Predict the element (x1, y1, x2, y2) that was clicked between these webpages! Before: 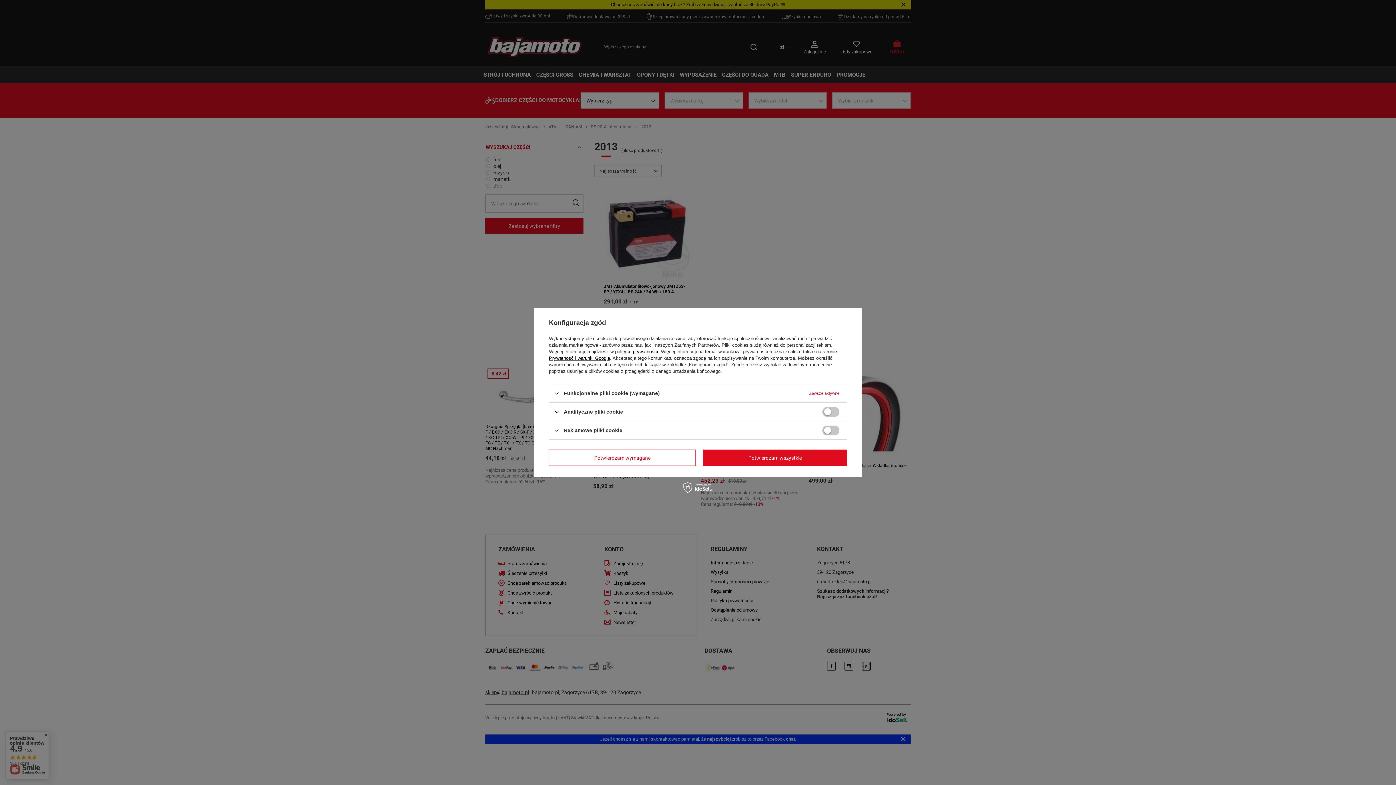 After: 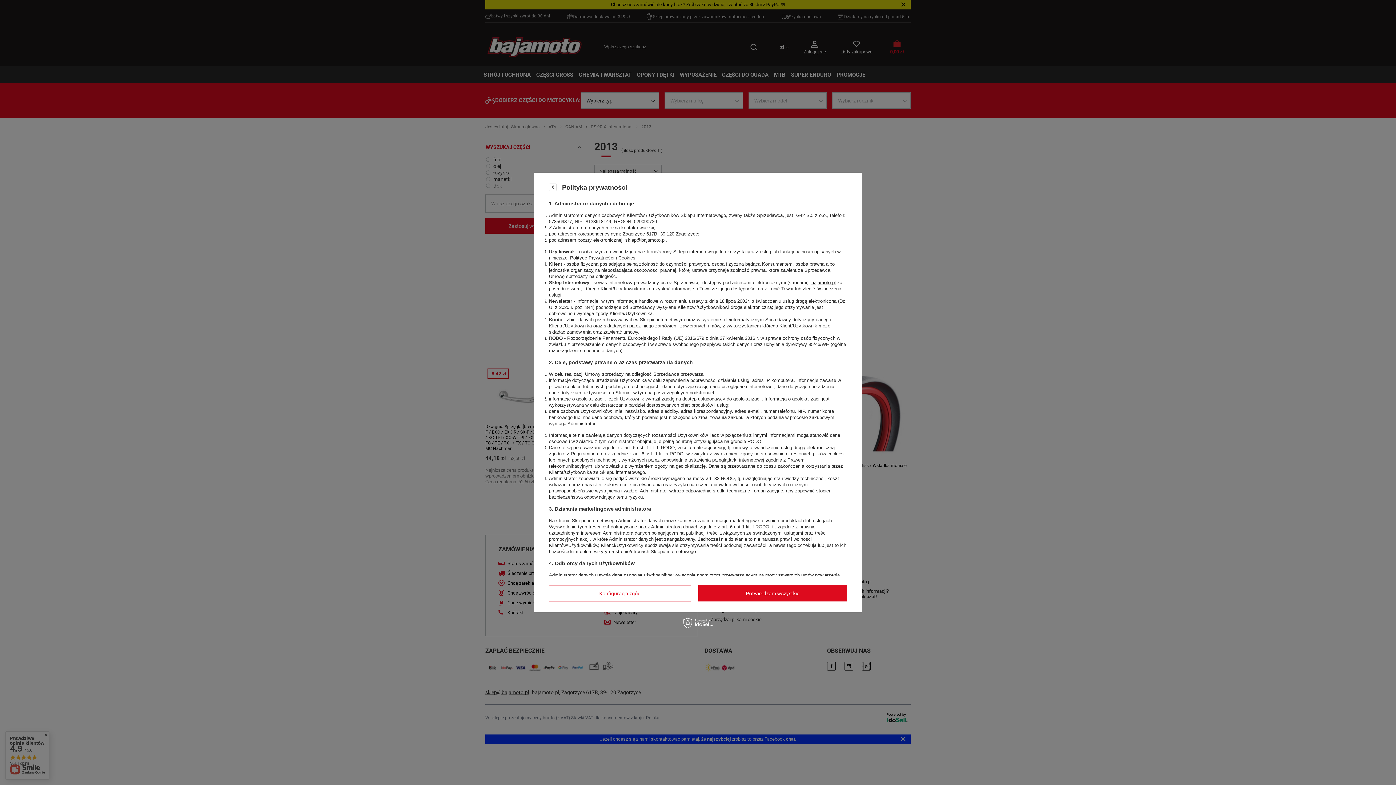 Action: label: polityce prywatności bbox: (615, 349, 658, 354)